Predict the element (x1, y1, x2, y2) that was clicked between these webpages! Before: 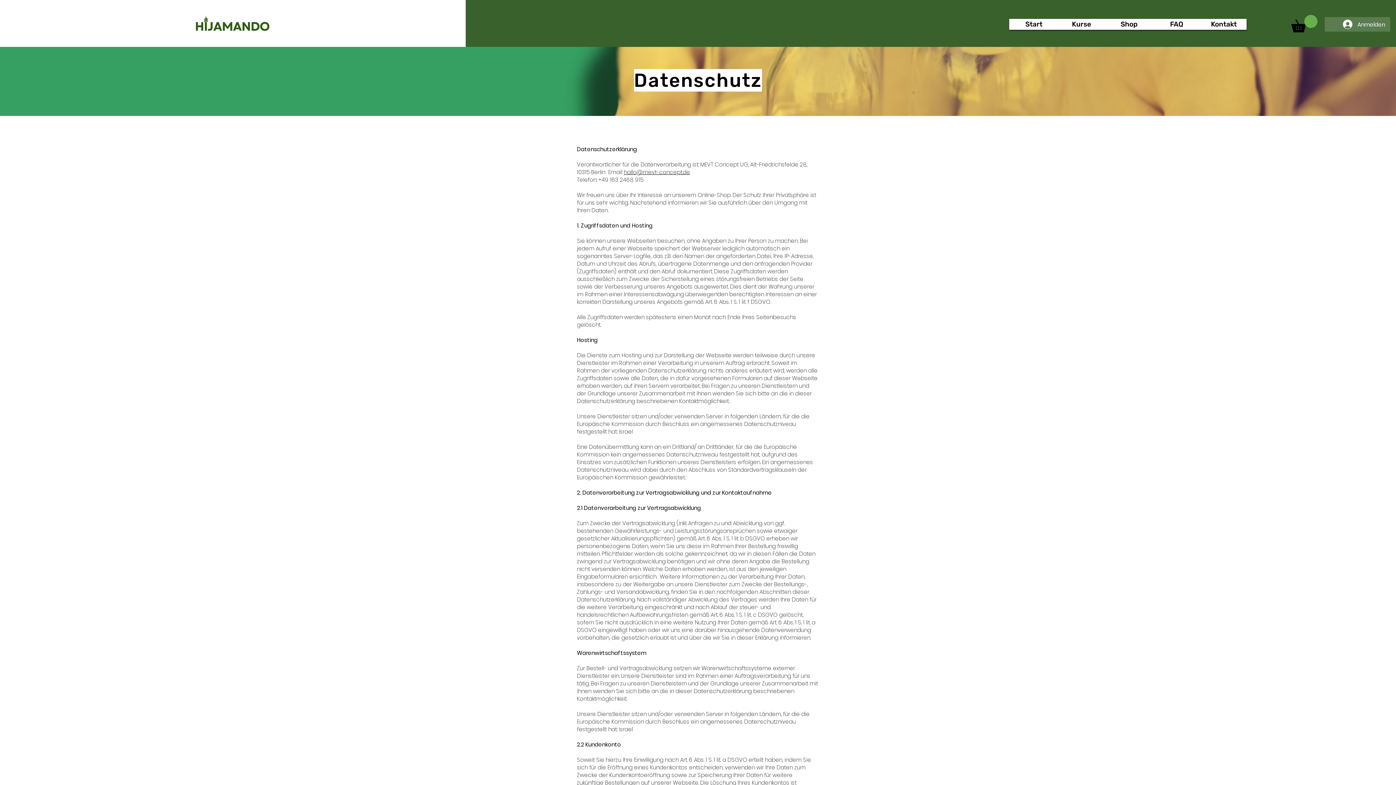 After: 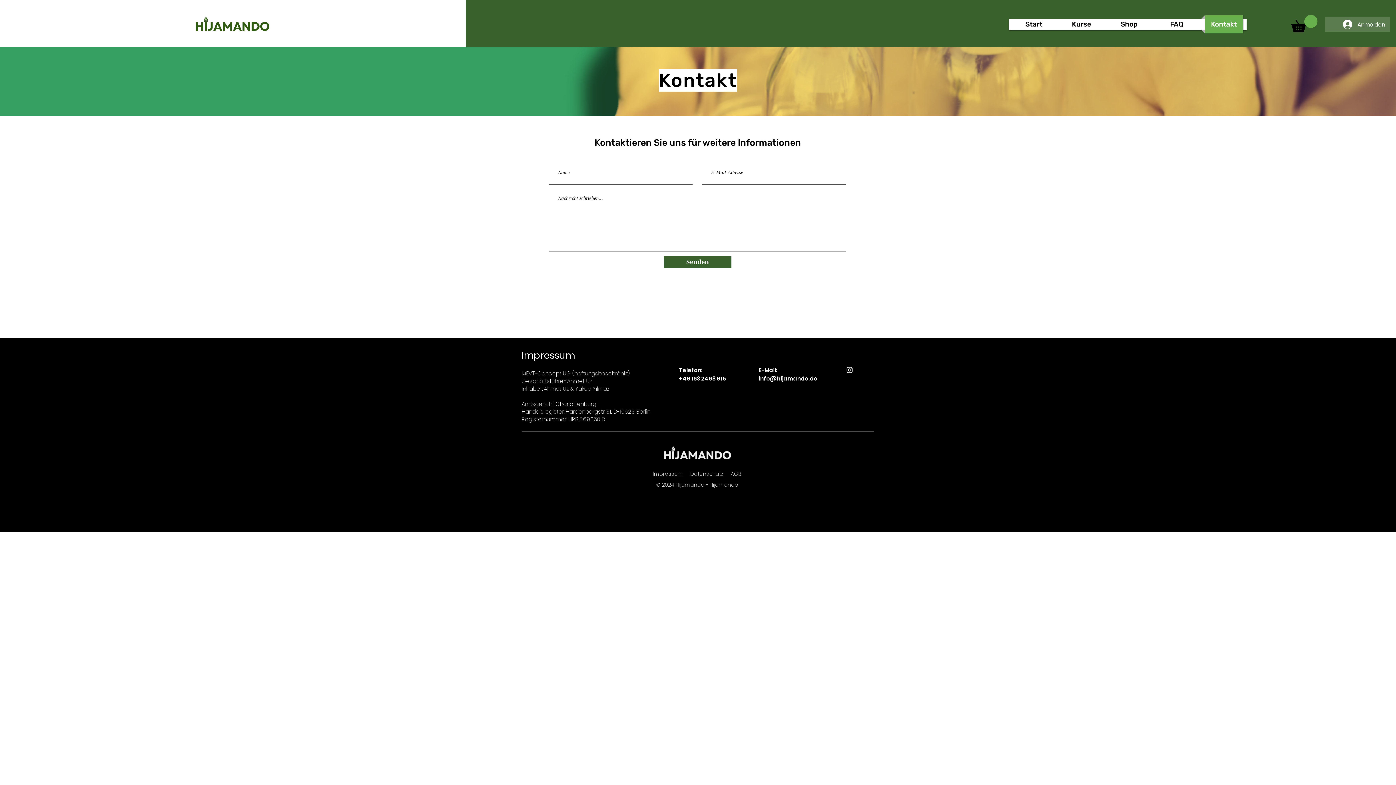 Action: label: Kontakt bbox: (1201, 15, 1246, 33)